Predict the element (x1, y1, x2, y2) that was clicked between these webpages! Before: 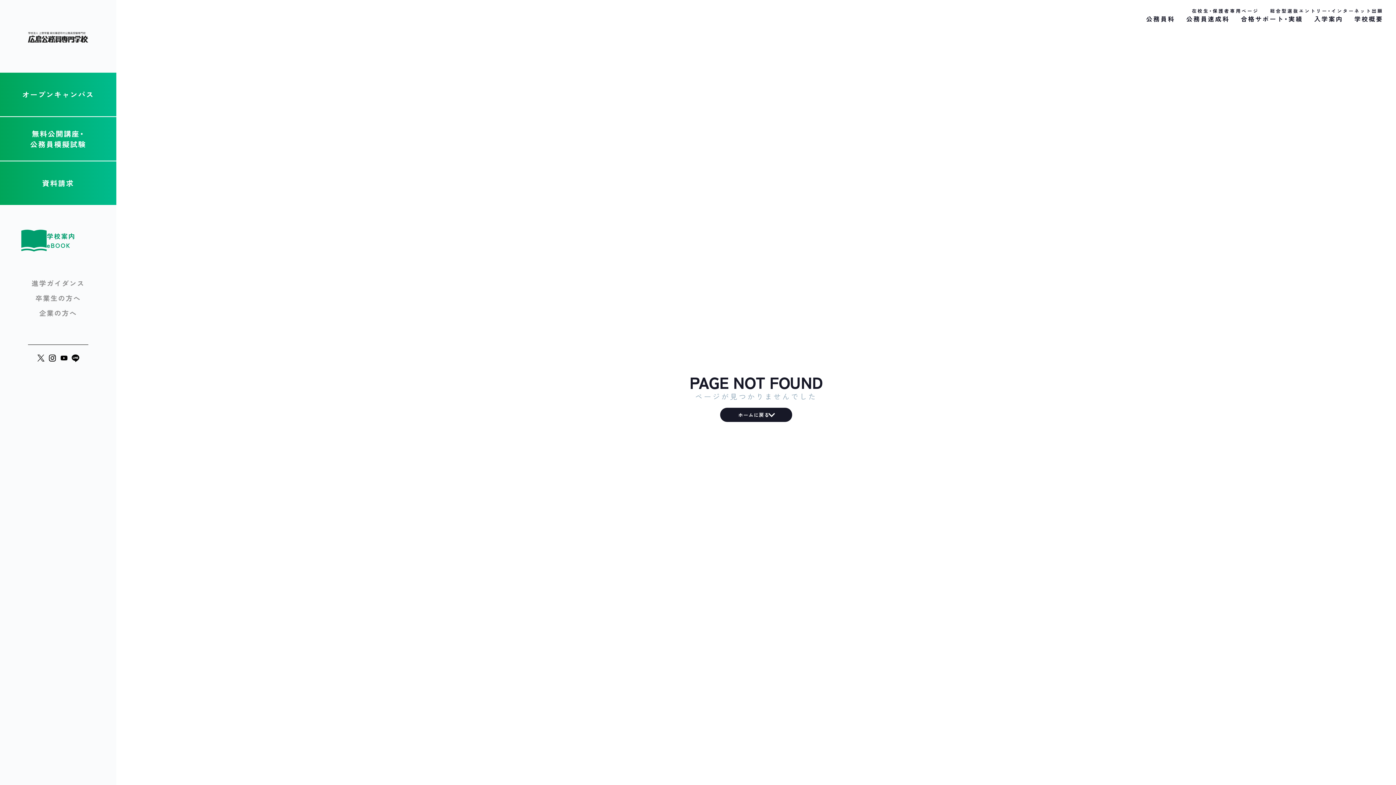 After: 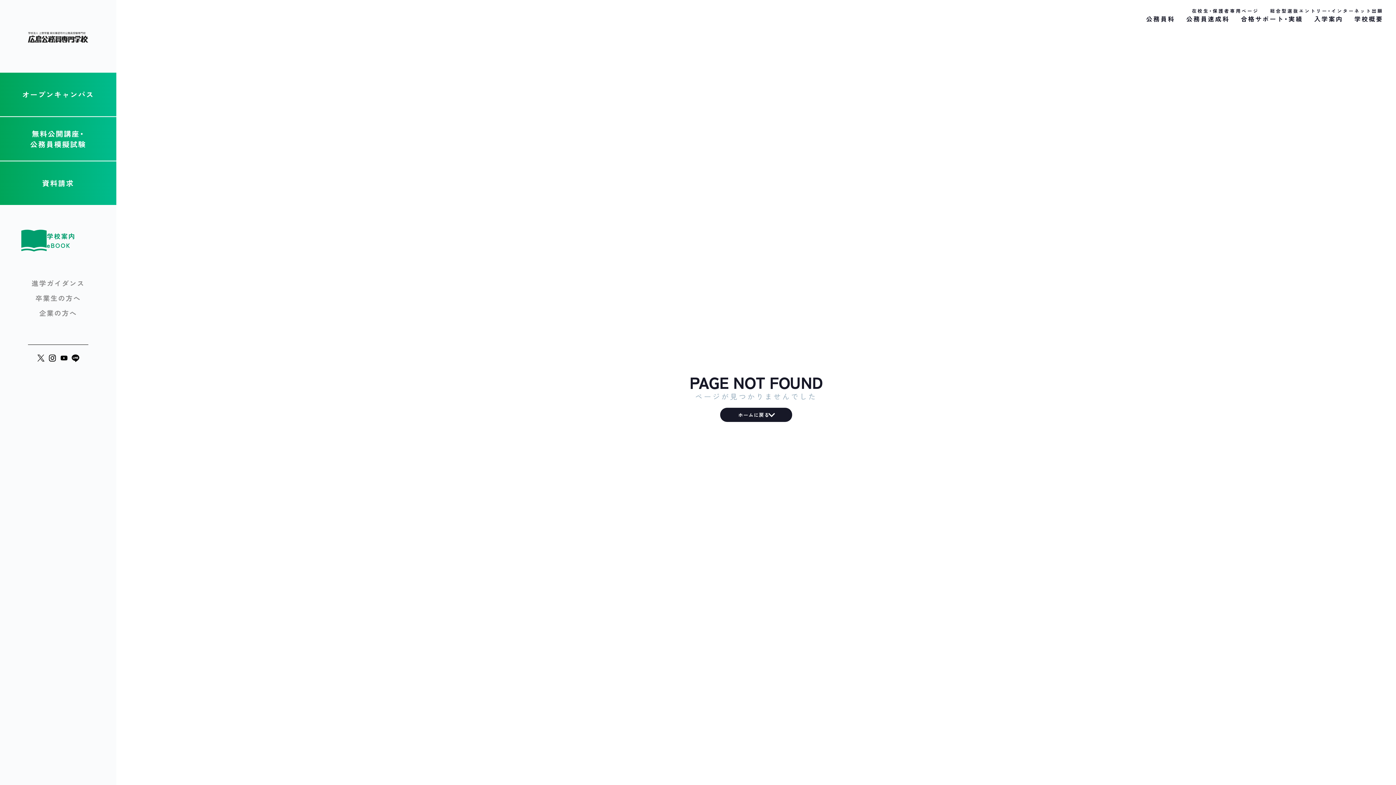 Action: bbox: (69, 352, 81, 366)